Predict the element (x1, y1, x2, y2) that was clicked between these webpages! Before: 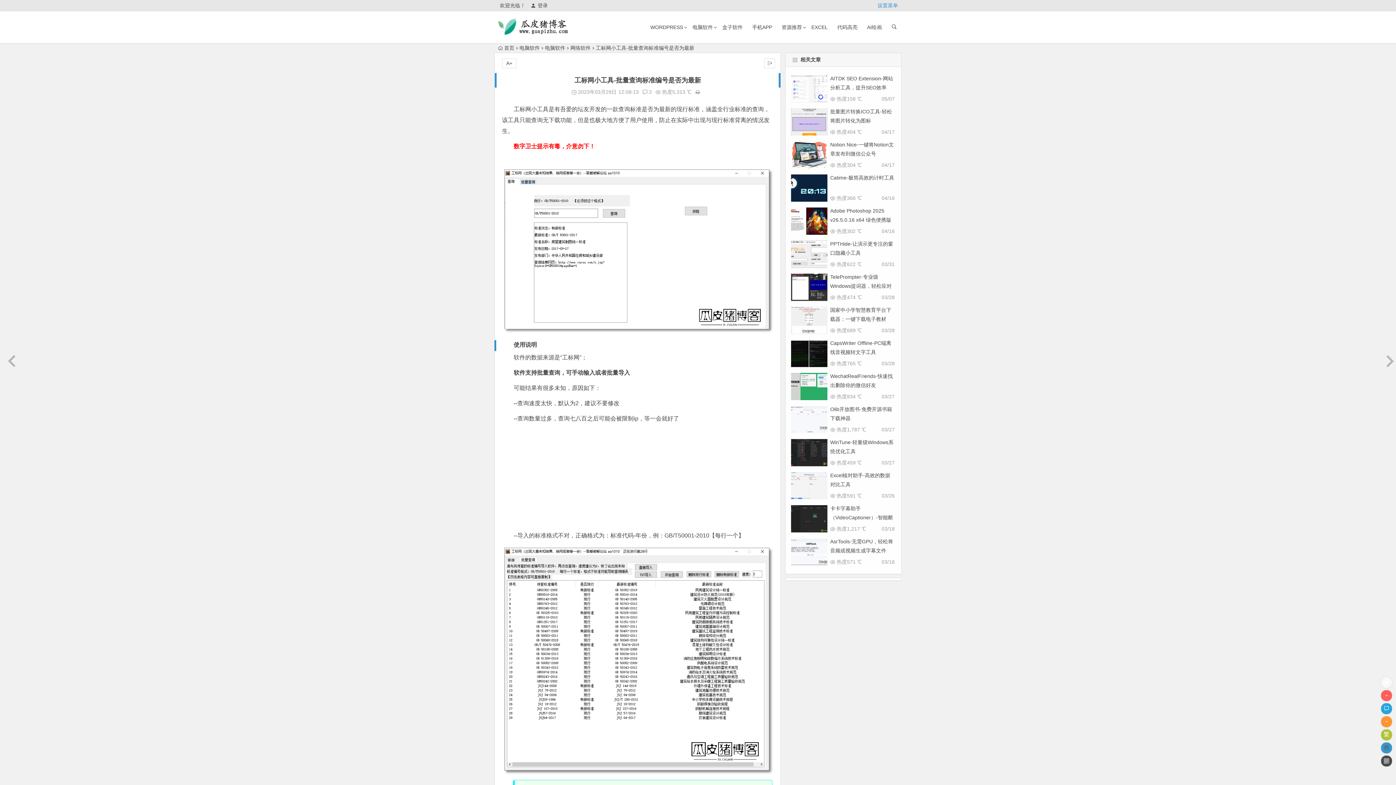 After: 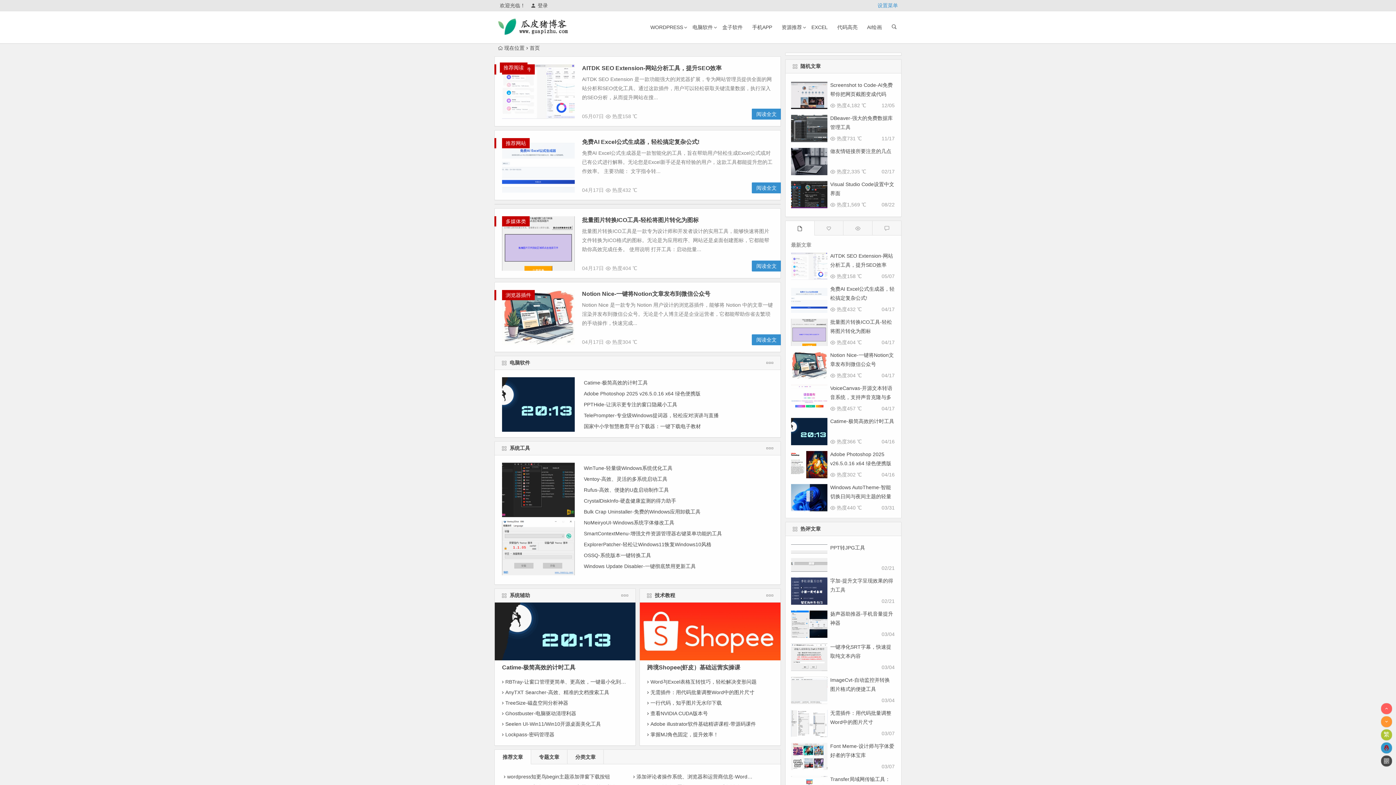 Action: bbox: (496, 28, 576, 37)